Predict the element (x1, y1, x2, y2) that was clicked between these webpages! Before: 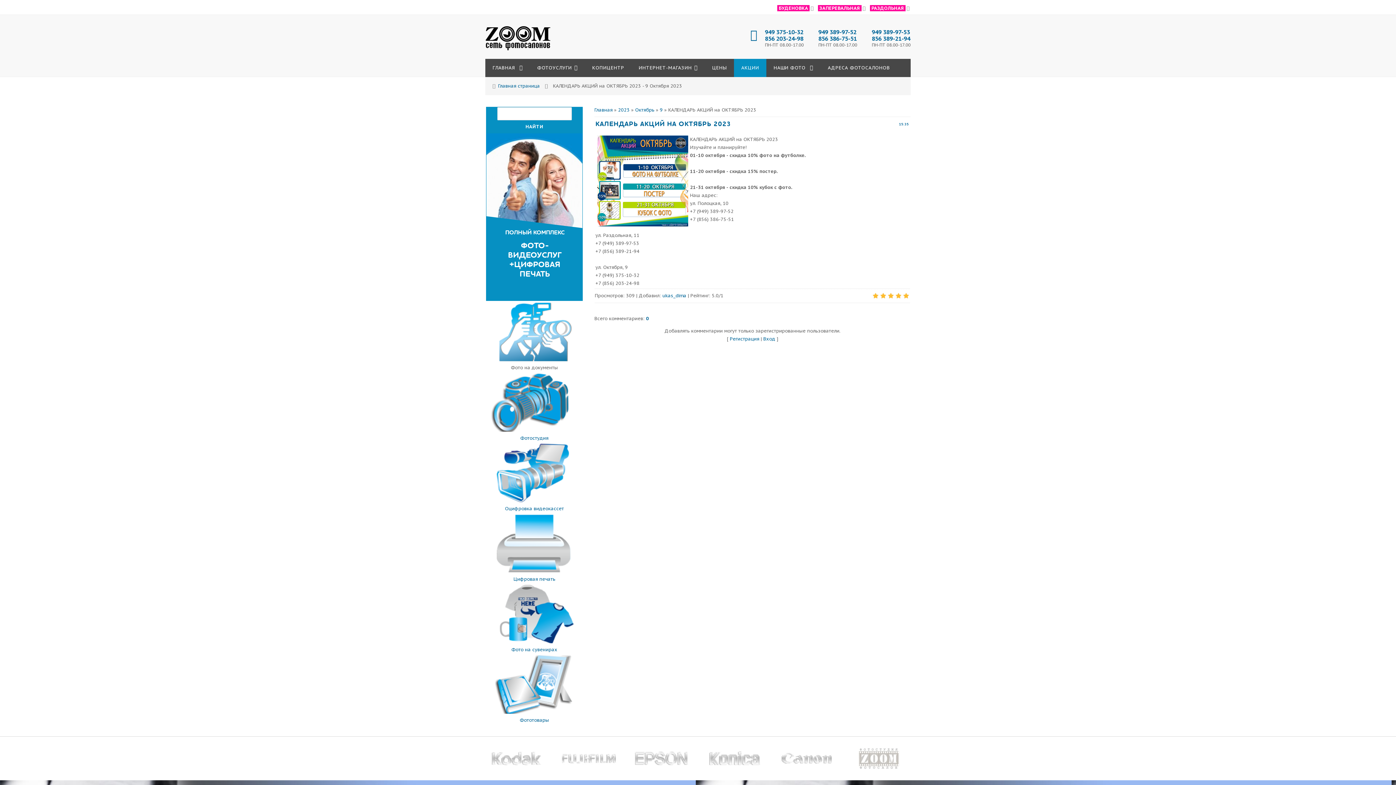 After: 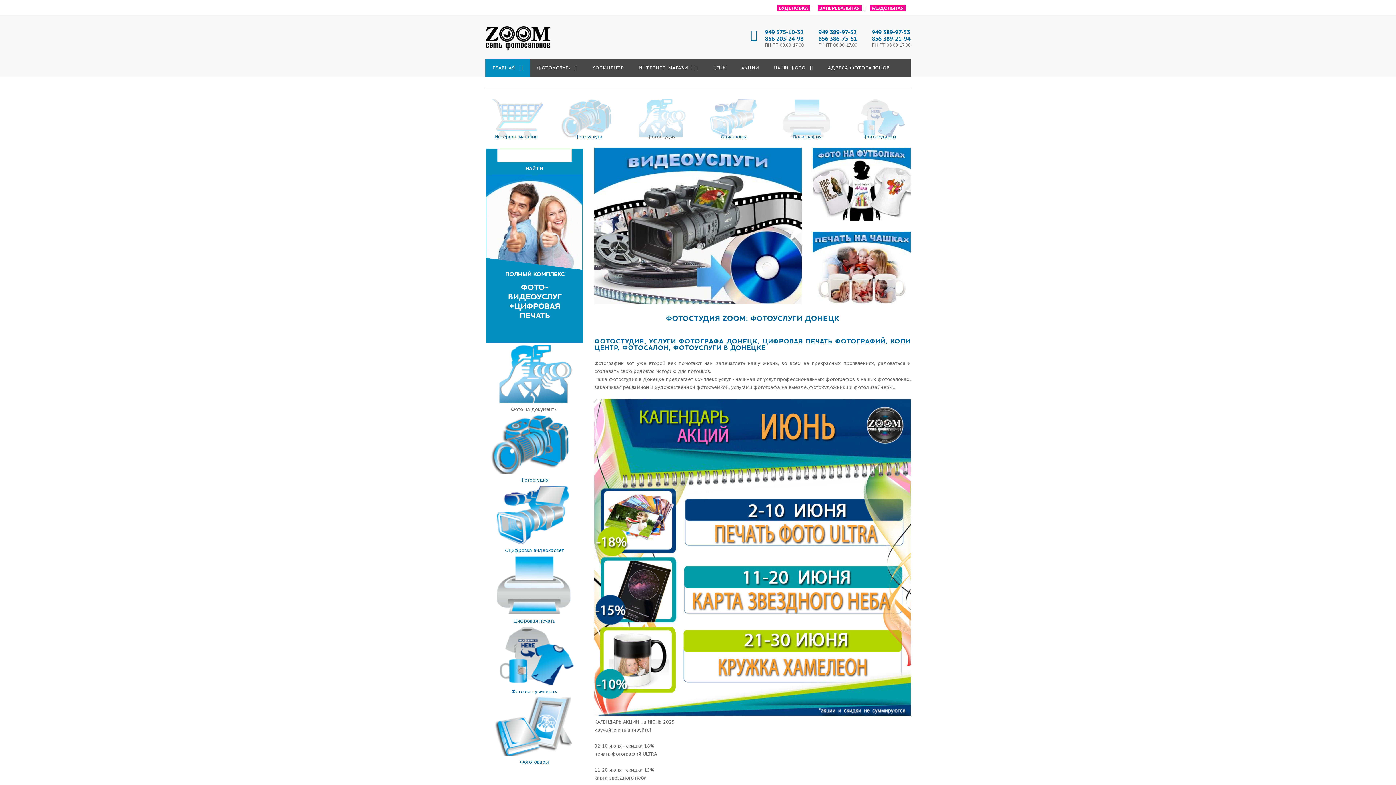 Action: bbox: (489, 765, 543, 771)